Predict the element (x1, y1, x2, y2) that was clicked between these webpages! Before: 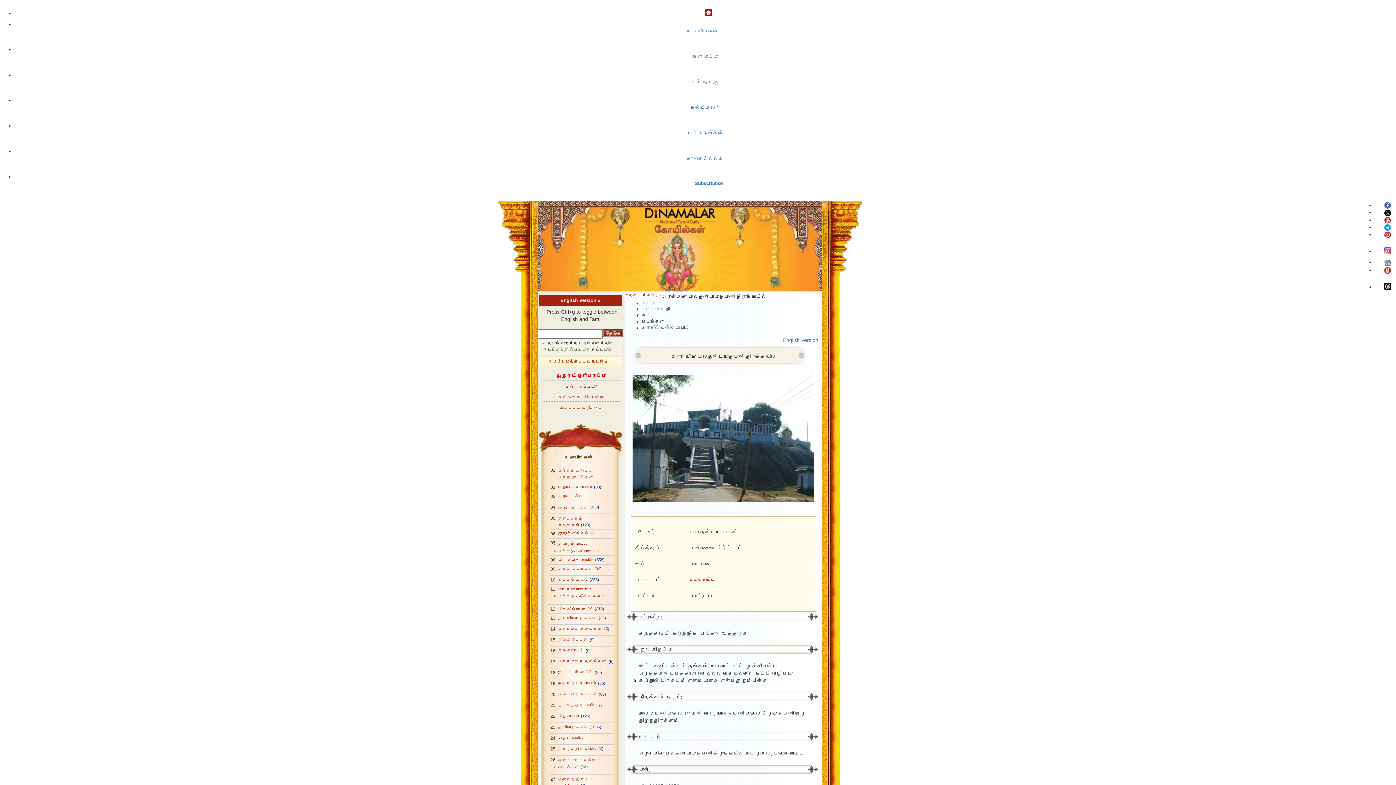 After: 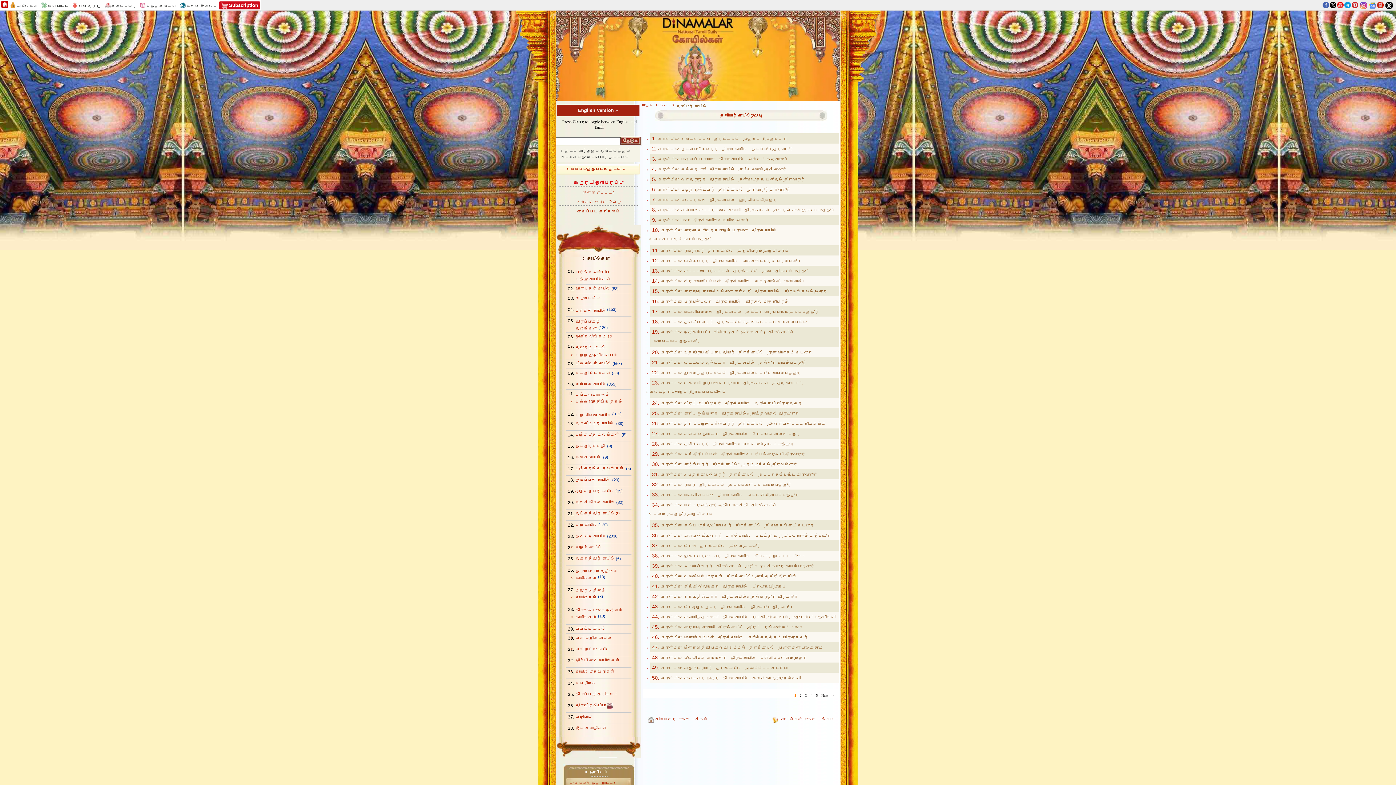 Action: label: தனியார் கோயில் bbox: (558, 725, 588, 729)